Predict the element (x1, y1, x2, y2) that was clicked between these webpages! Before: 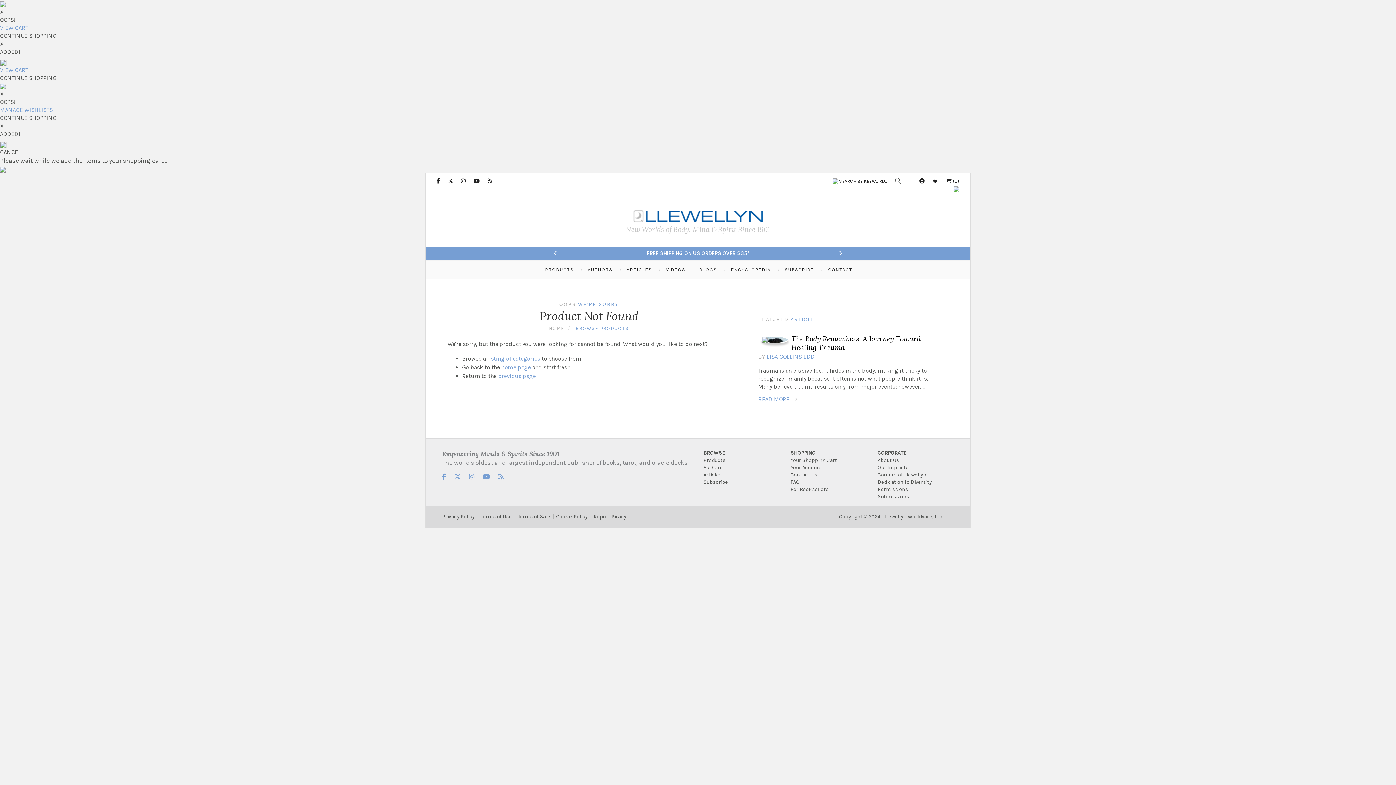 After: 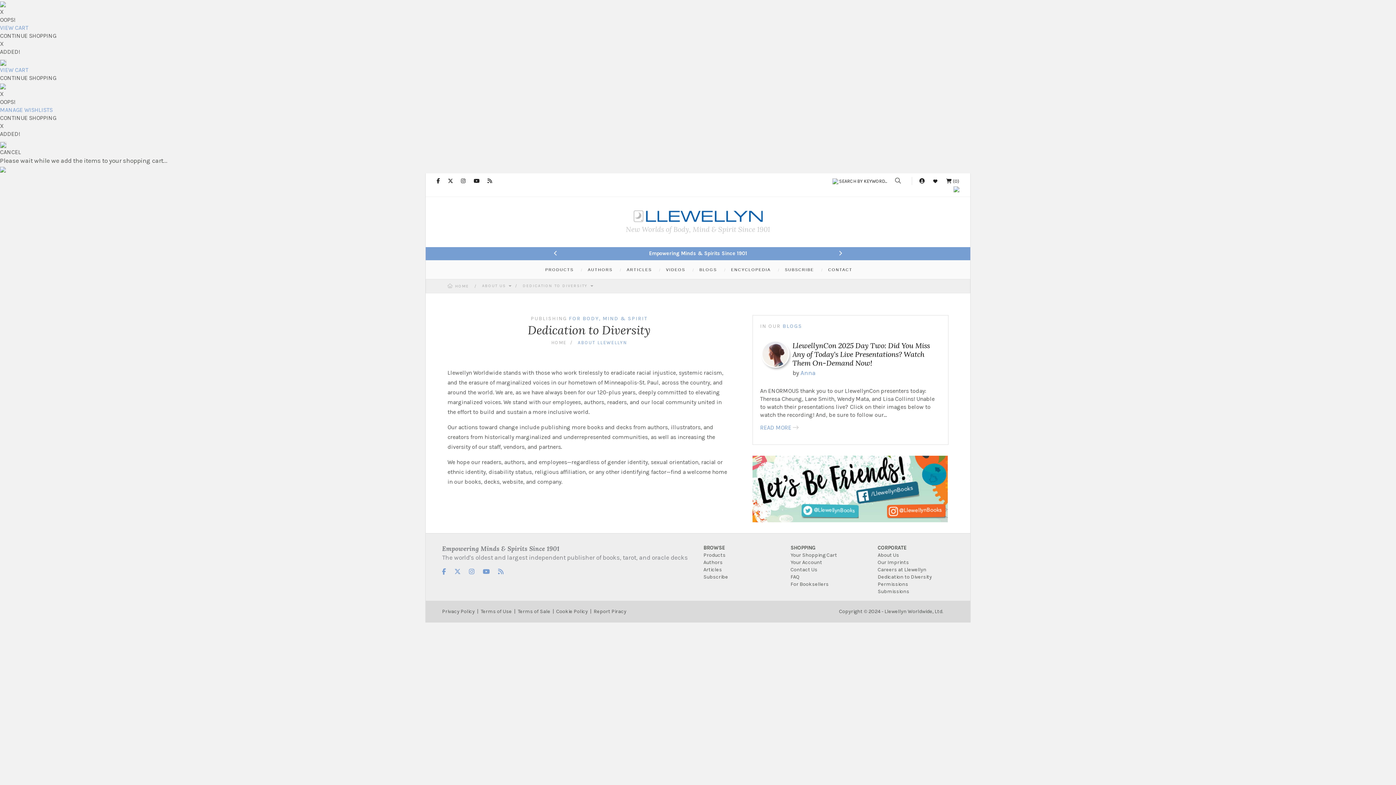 Action: bbox: (877, 479, 932, 485) label: Dedication to Diversity